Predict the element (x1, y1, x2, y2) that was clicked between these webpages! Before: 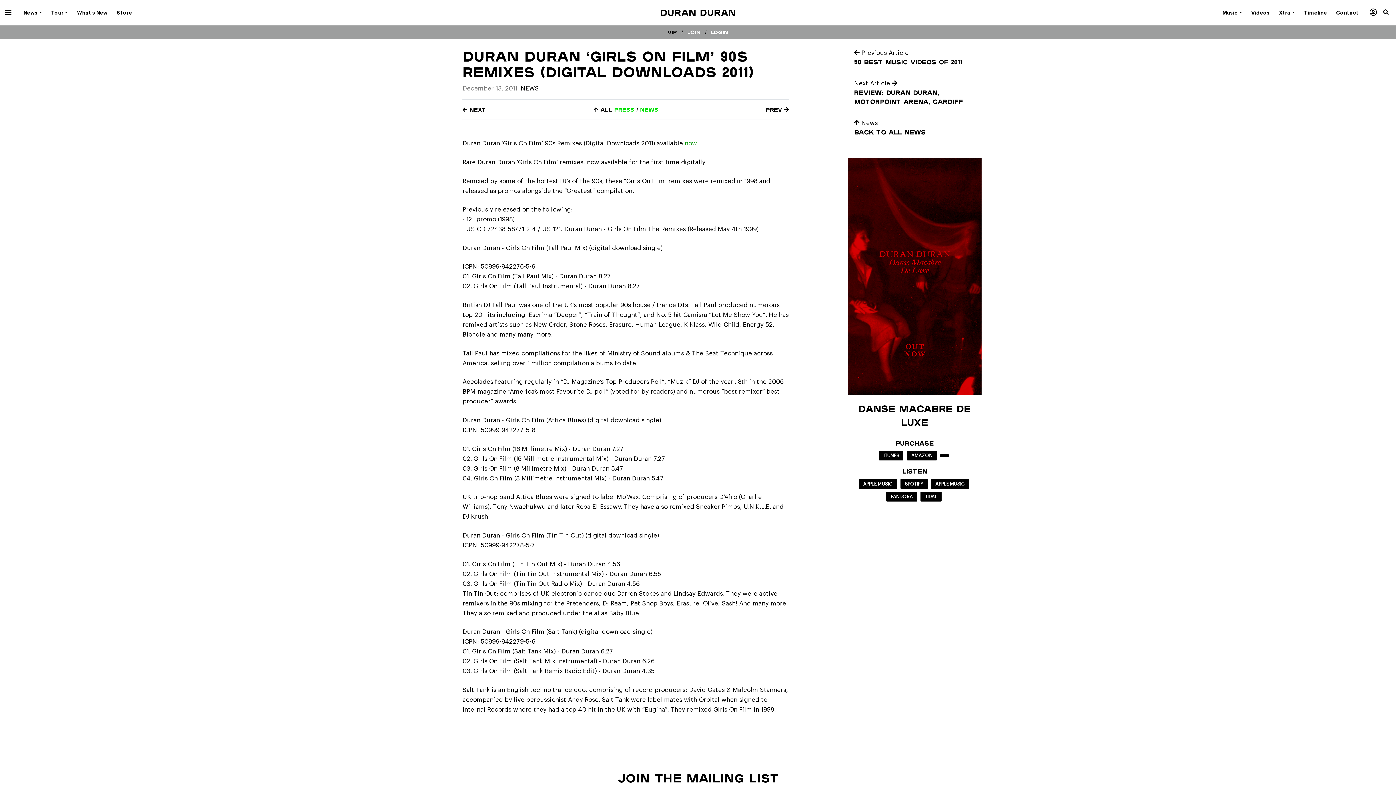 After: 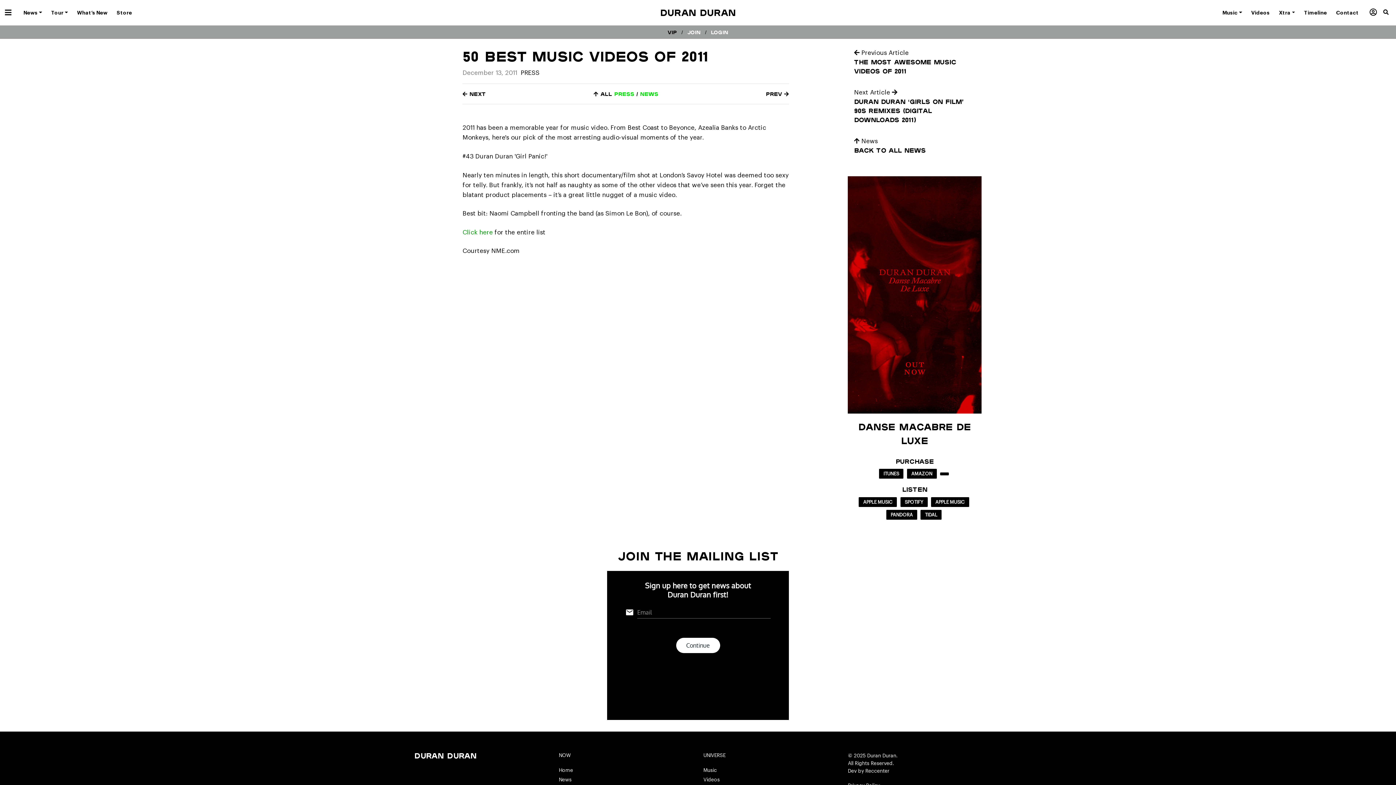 Action: label:  Previous Article bbox: (854, 49, 908, 55)